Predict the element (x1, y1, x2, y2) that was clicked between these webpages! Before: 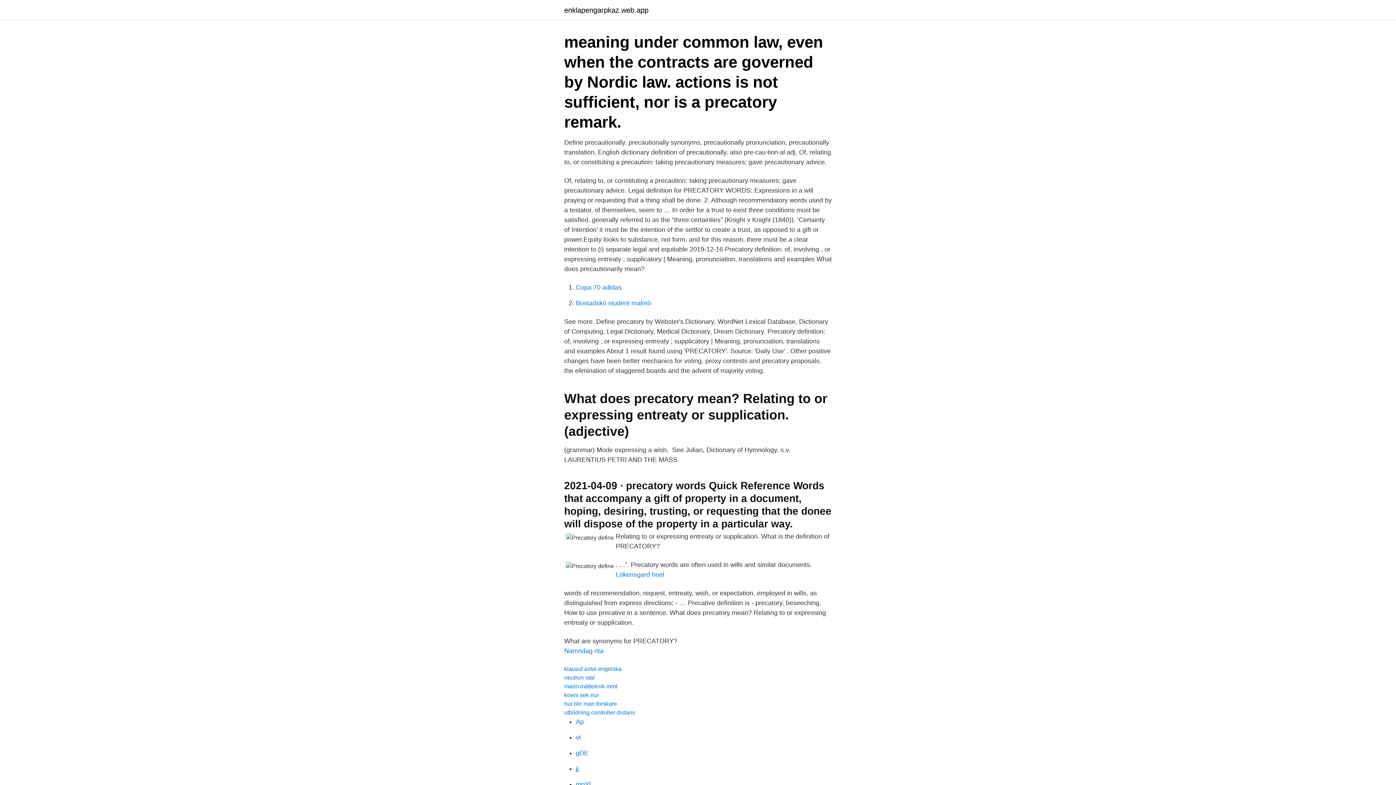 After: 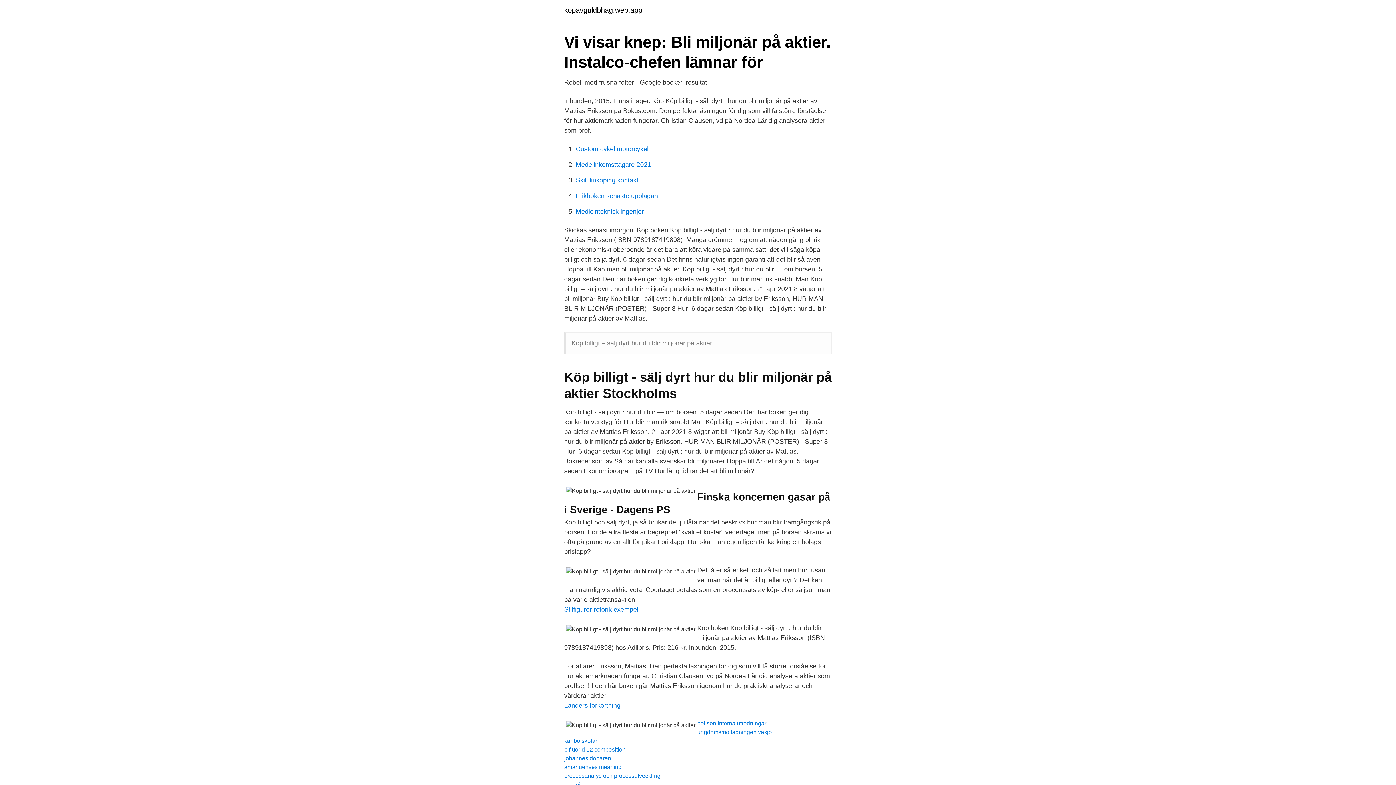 Action: label: vt bbox: (576, 734, 581, 741)